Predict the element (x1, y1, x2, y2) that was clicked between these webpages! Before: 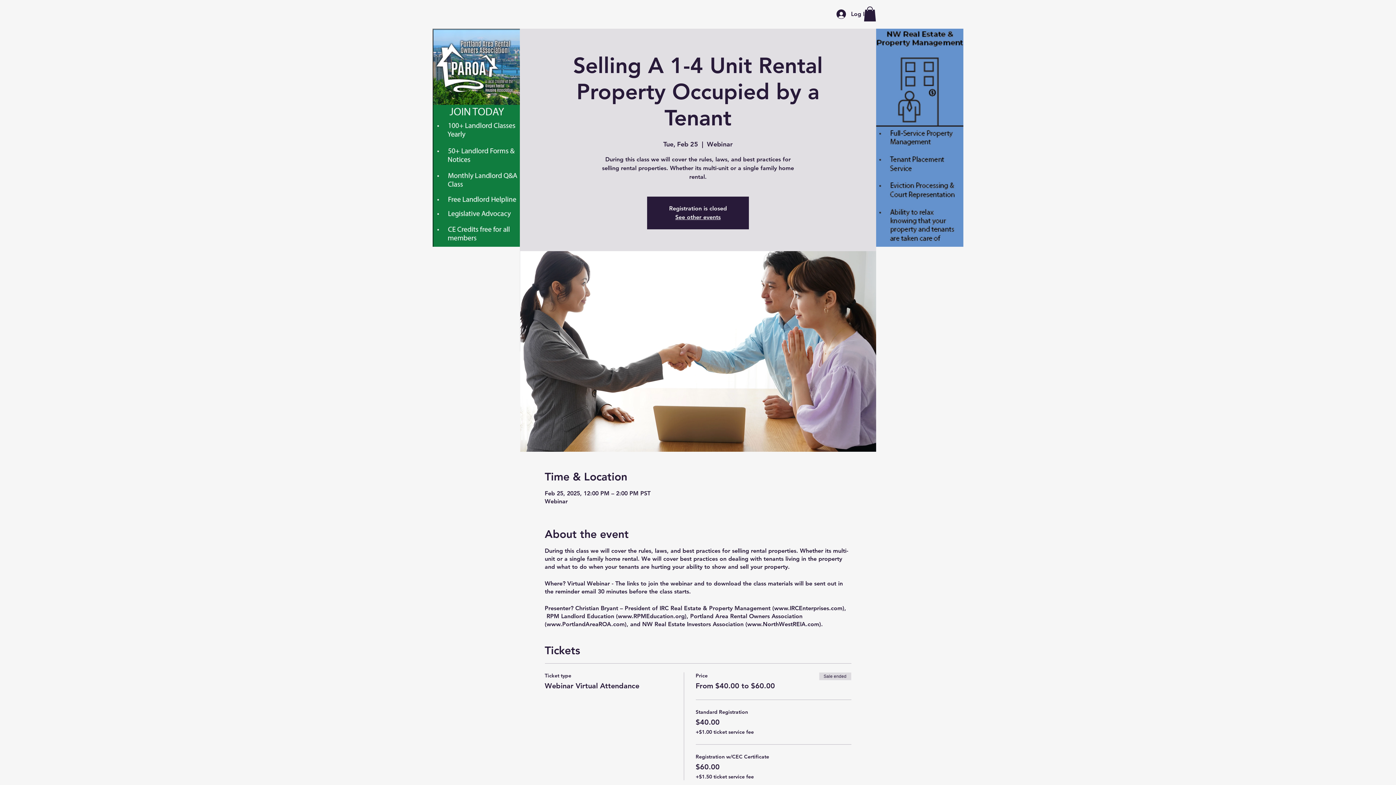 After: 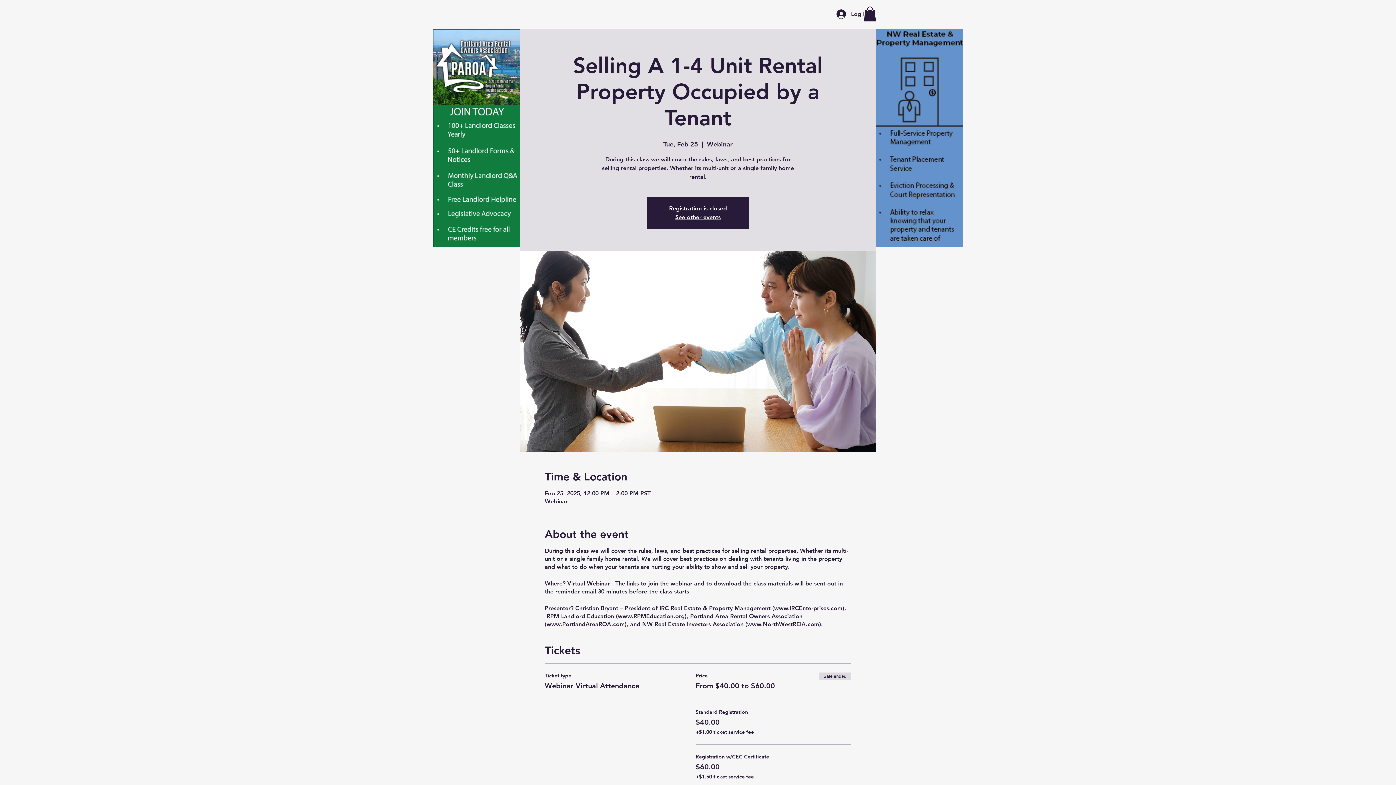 Action: label: www.PortlandAreaROA.com bbox: (546, 620, 624, 627)